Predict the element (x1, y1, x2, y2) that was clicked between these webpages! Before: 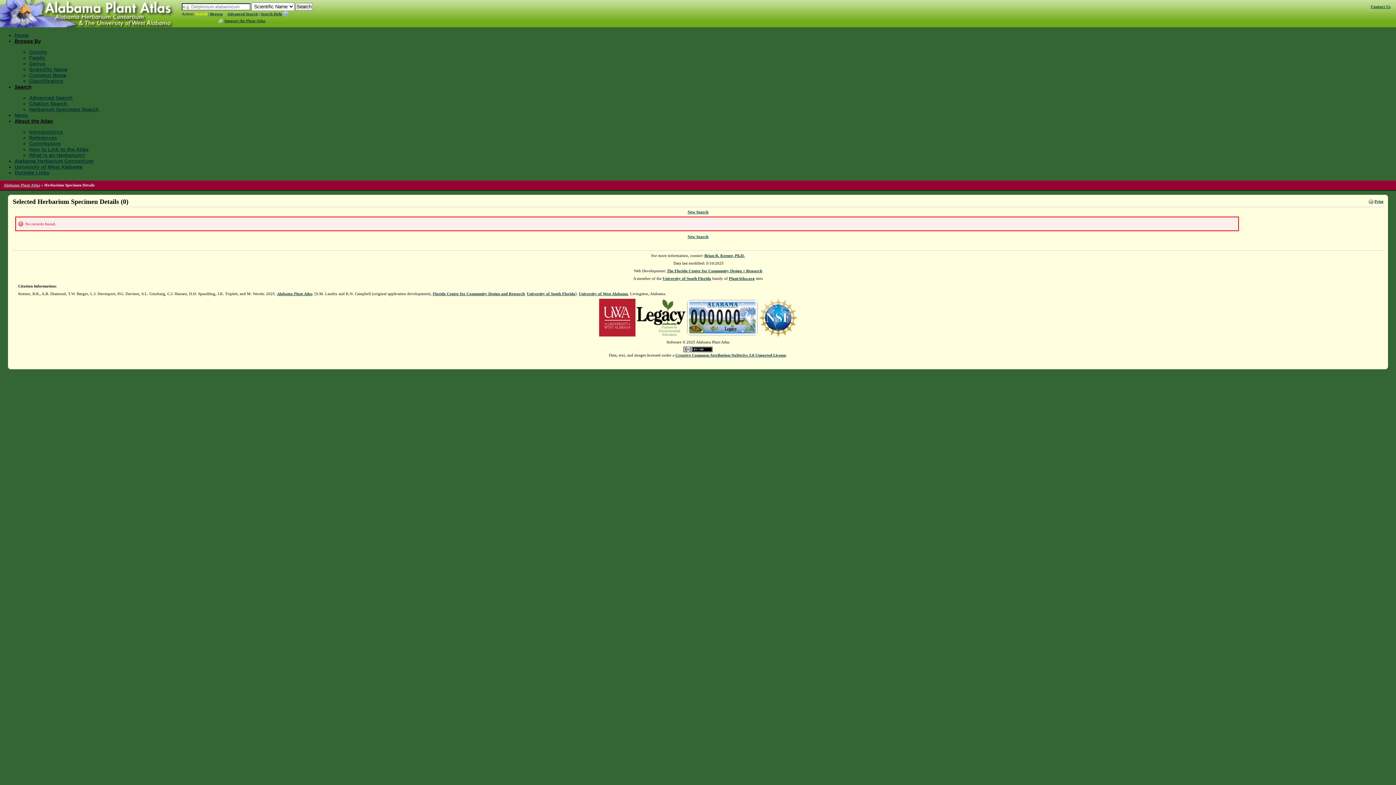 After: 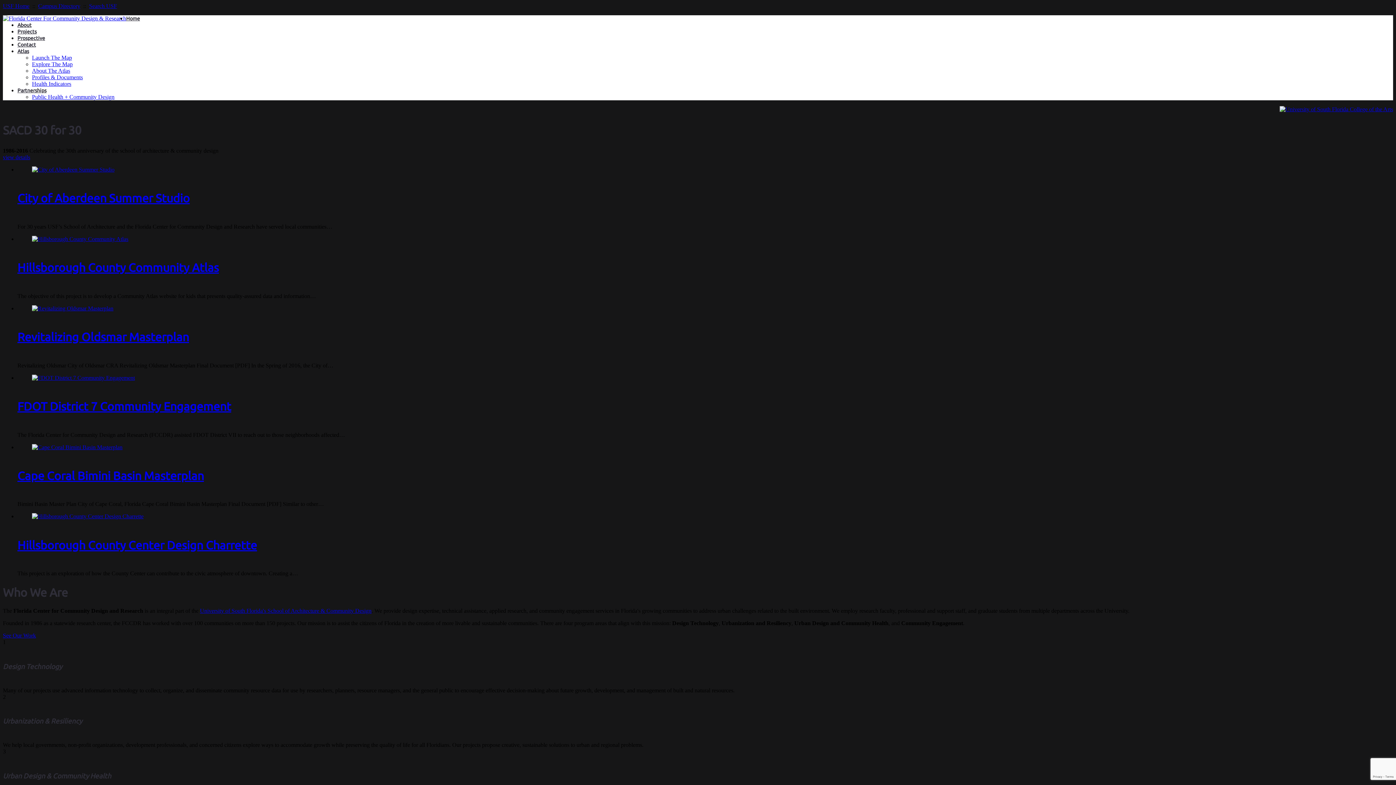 Action: bbox: (432, 291, 524, 296) label: Florida Center for Community Design and Research